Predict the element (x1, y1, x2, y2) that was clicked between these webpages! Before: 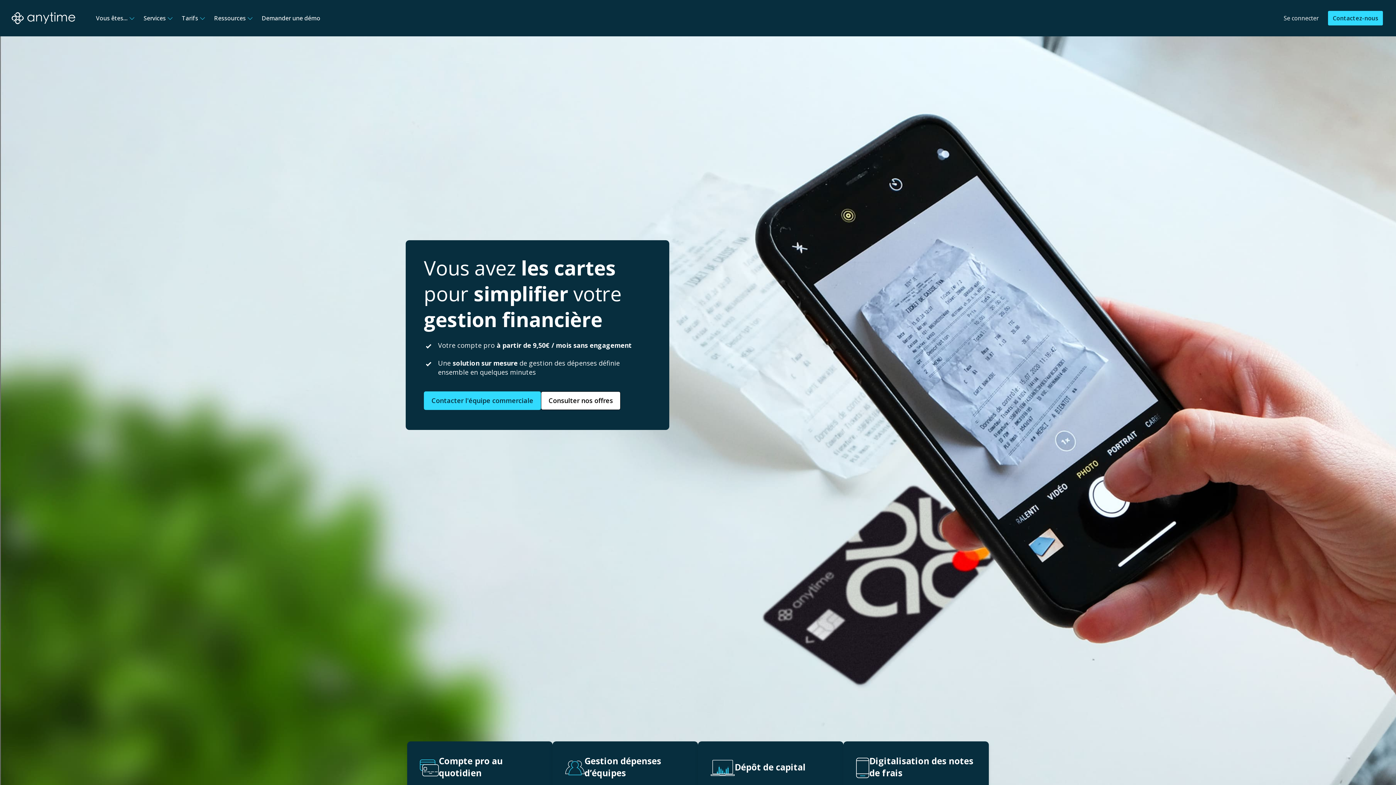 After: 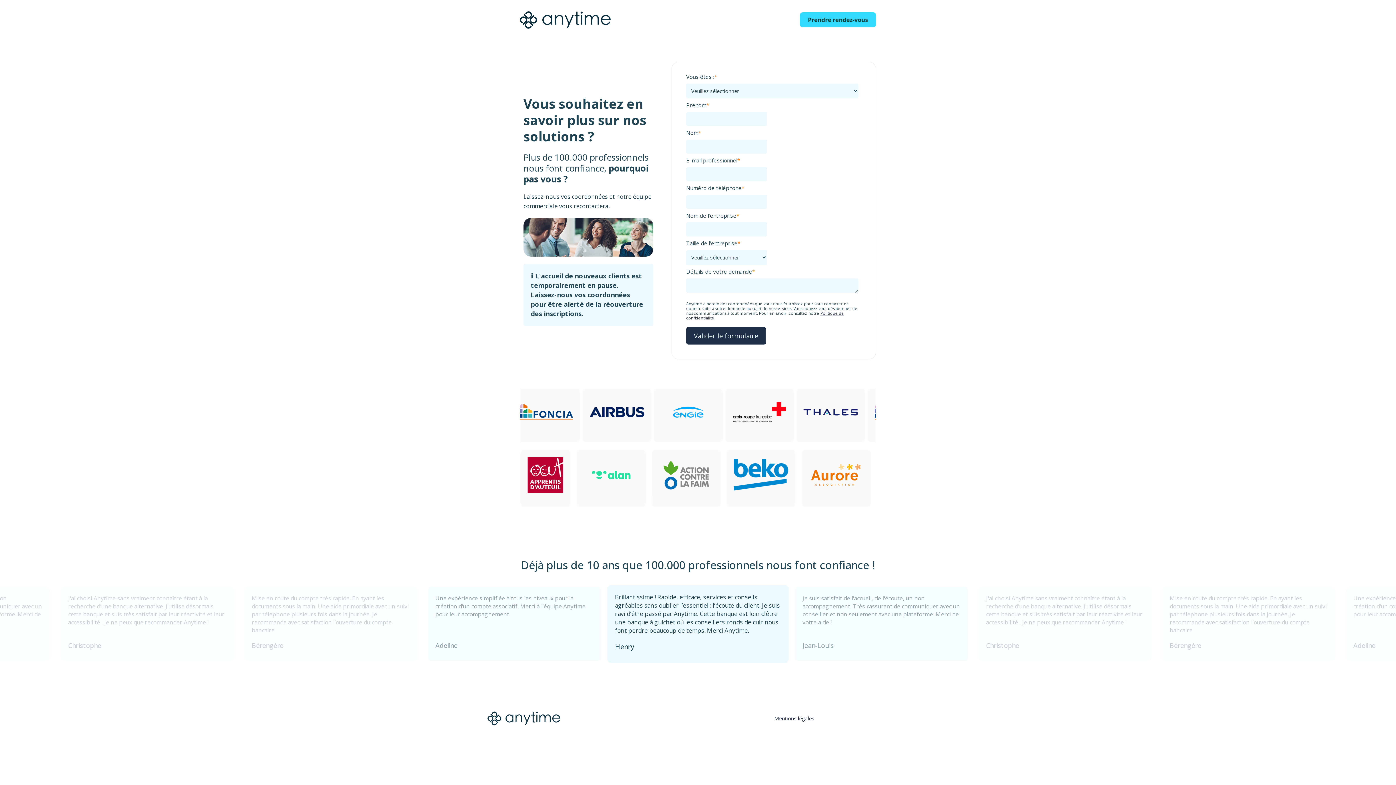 Action: bbox: (424, 391, 541, 410) label: Contacter l'équipe commerciale